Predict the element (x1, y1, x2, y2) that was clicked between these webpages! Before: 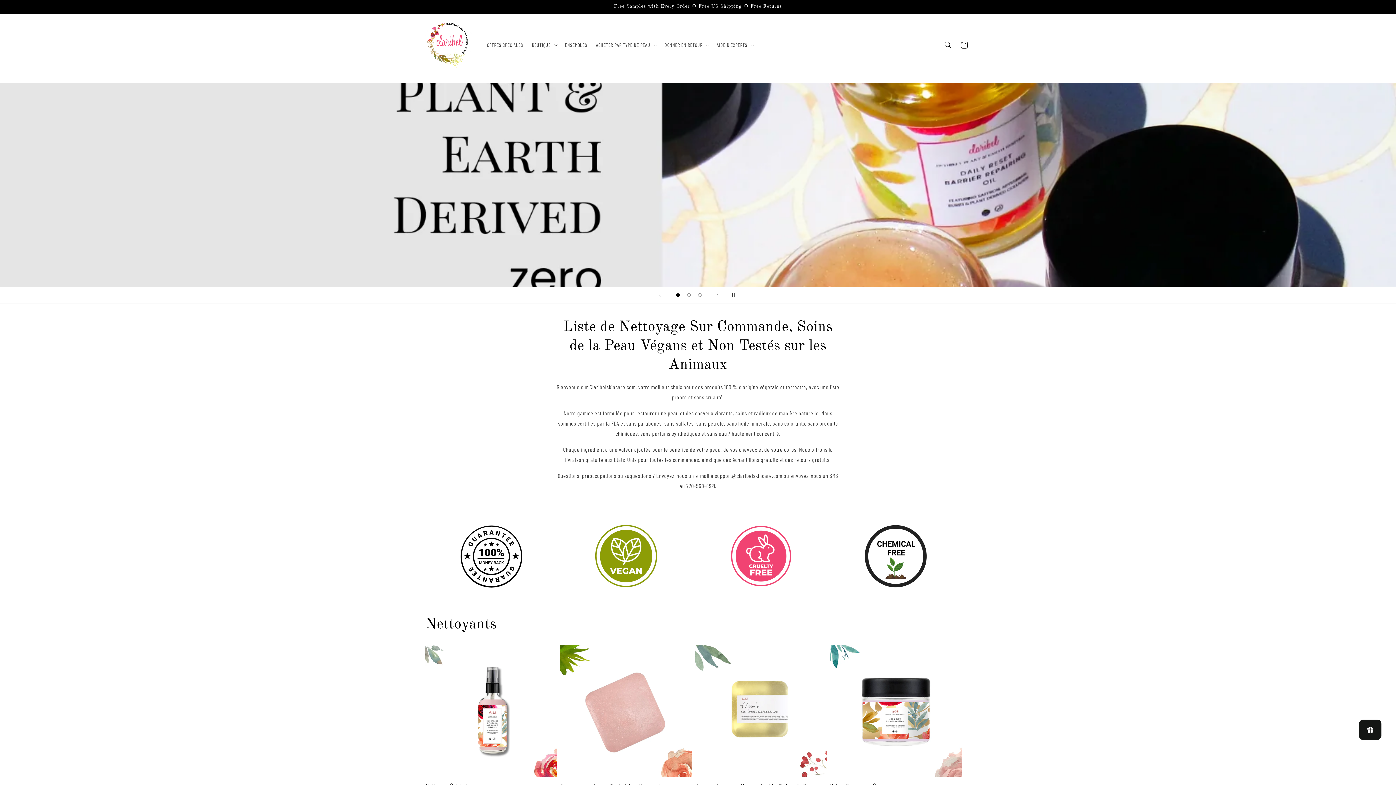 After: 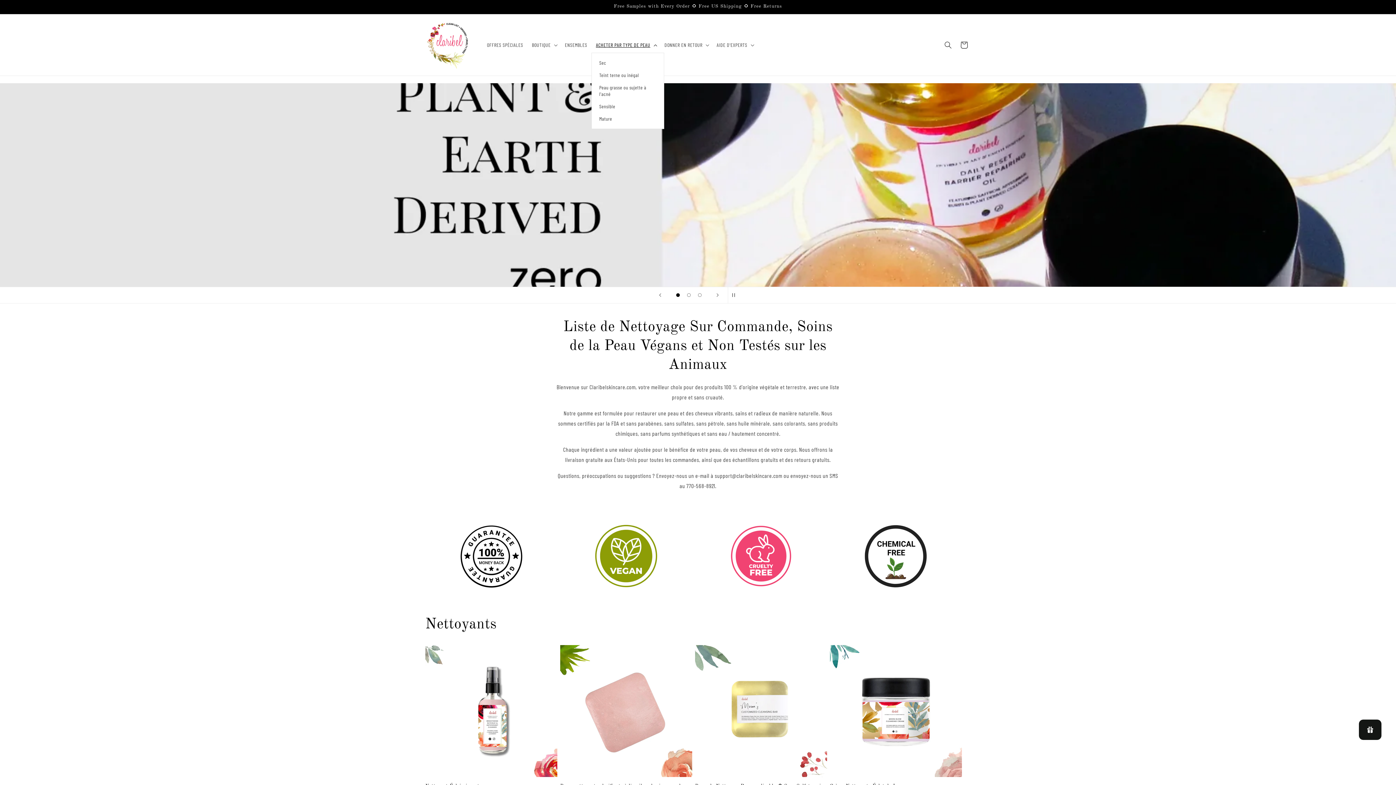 Action: label: ACHETER PAR TYPE DE PEAU bbox: (591, 37, 660, 52)